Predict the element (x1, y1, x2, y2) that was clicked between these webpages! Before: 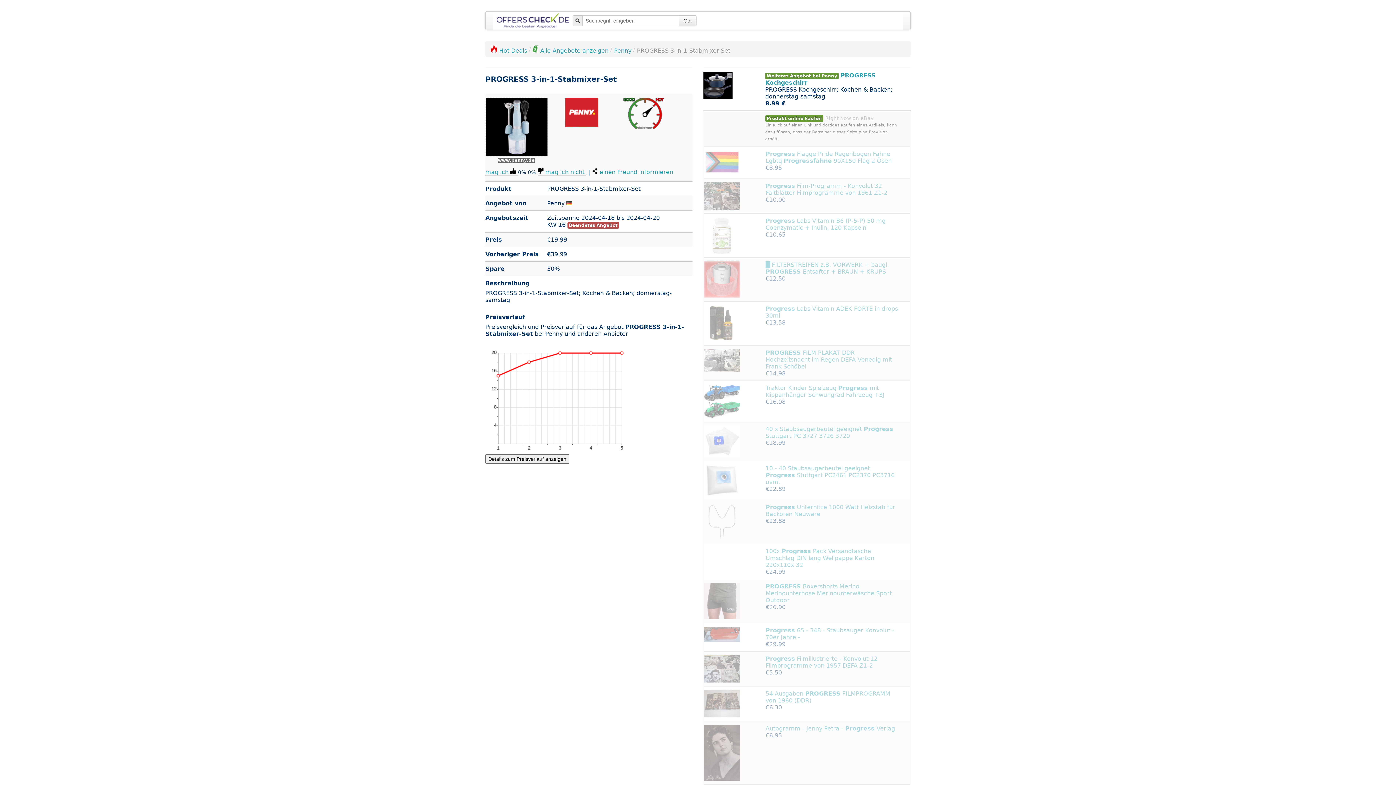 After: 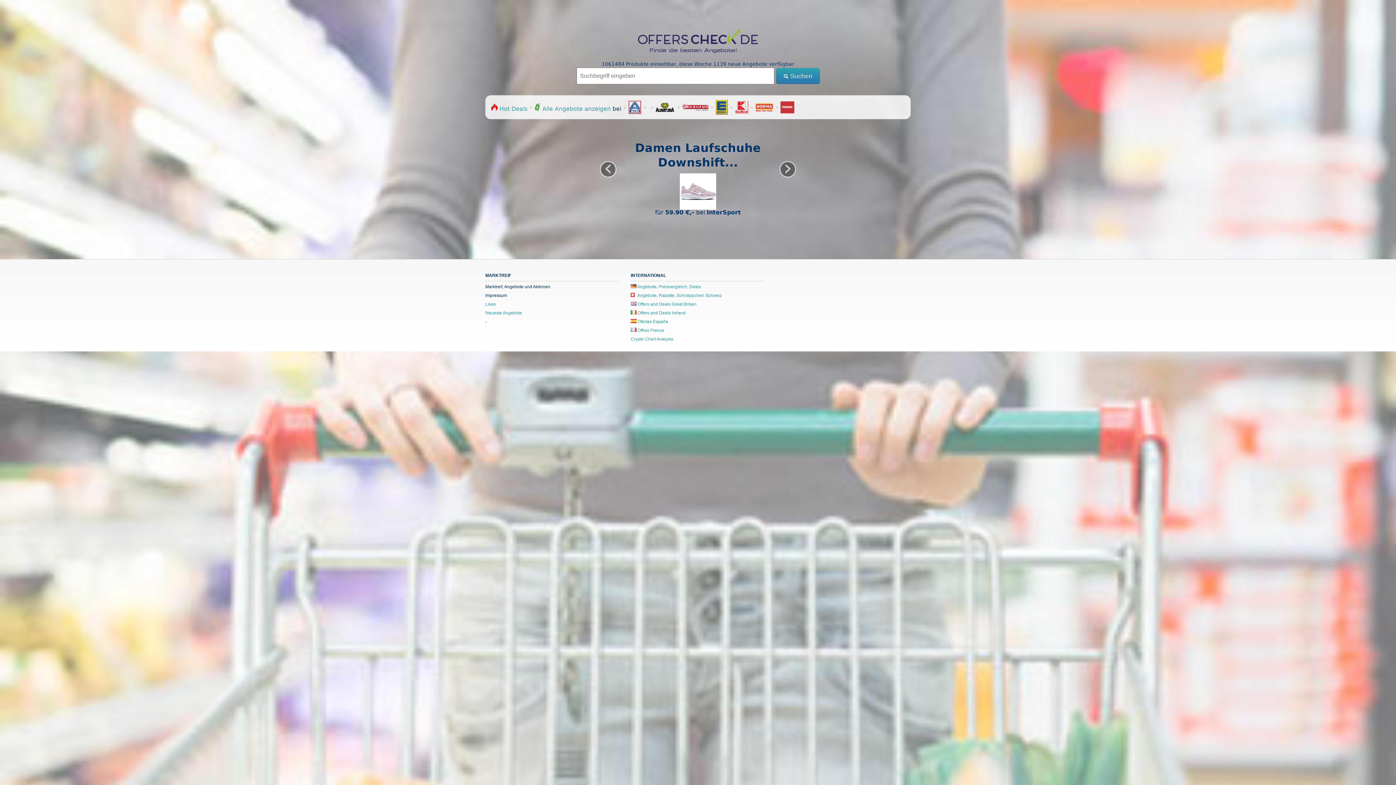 Action: bbox: (493, 13, 573, 28)